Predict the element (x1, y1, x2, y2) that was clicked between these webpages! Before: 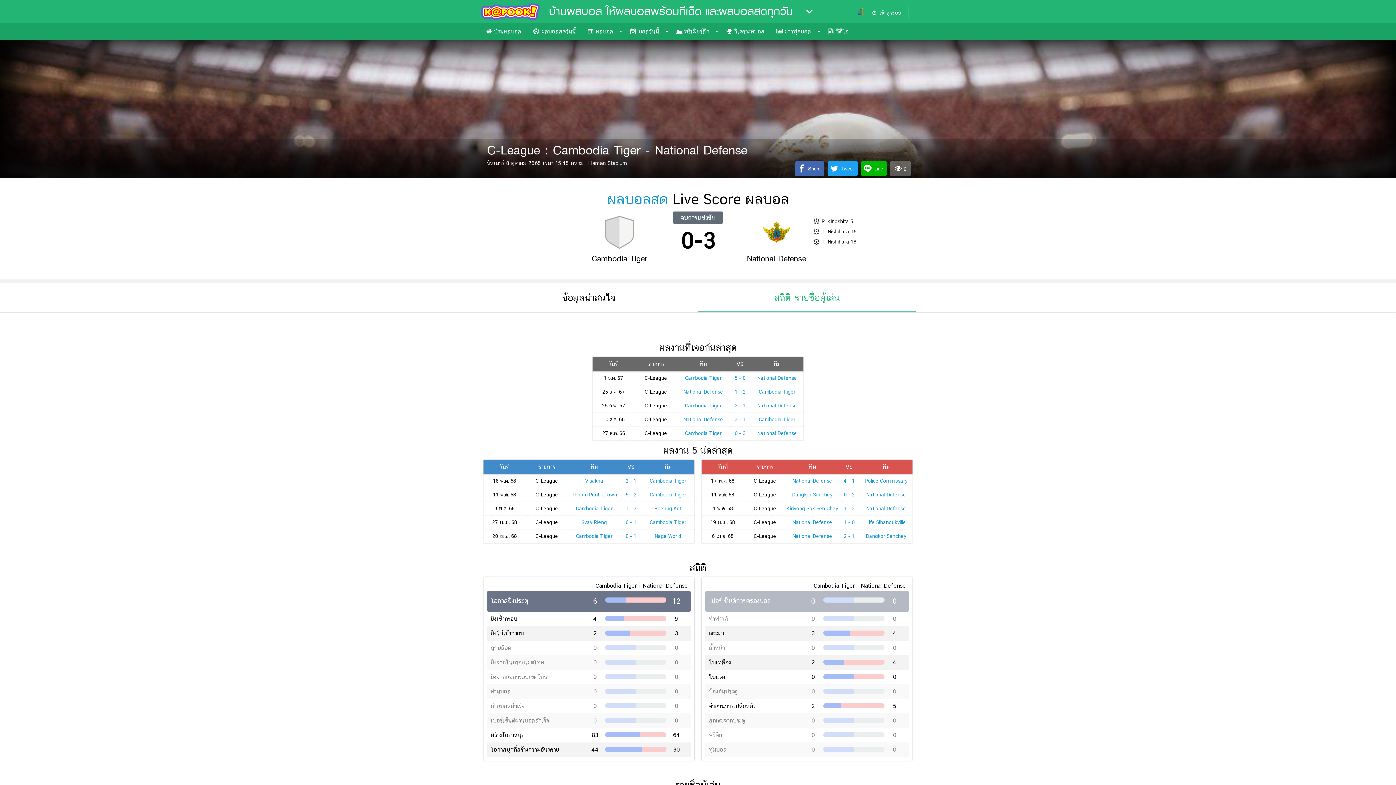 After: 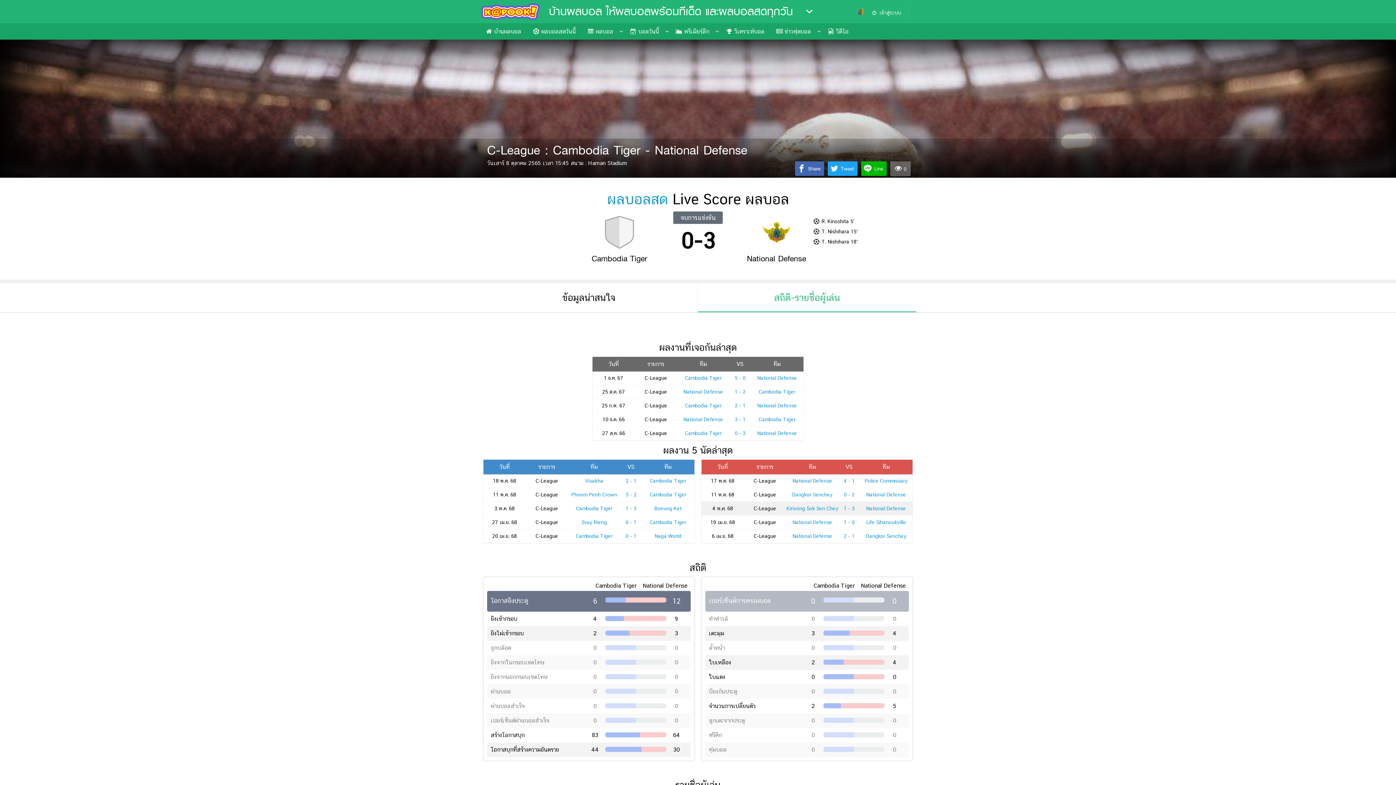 Action: label: National Defense bbox: (866, 505, 906, 511)